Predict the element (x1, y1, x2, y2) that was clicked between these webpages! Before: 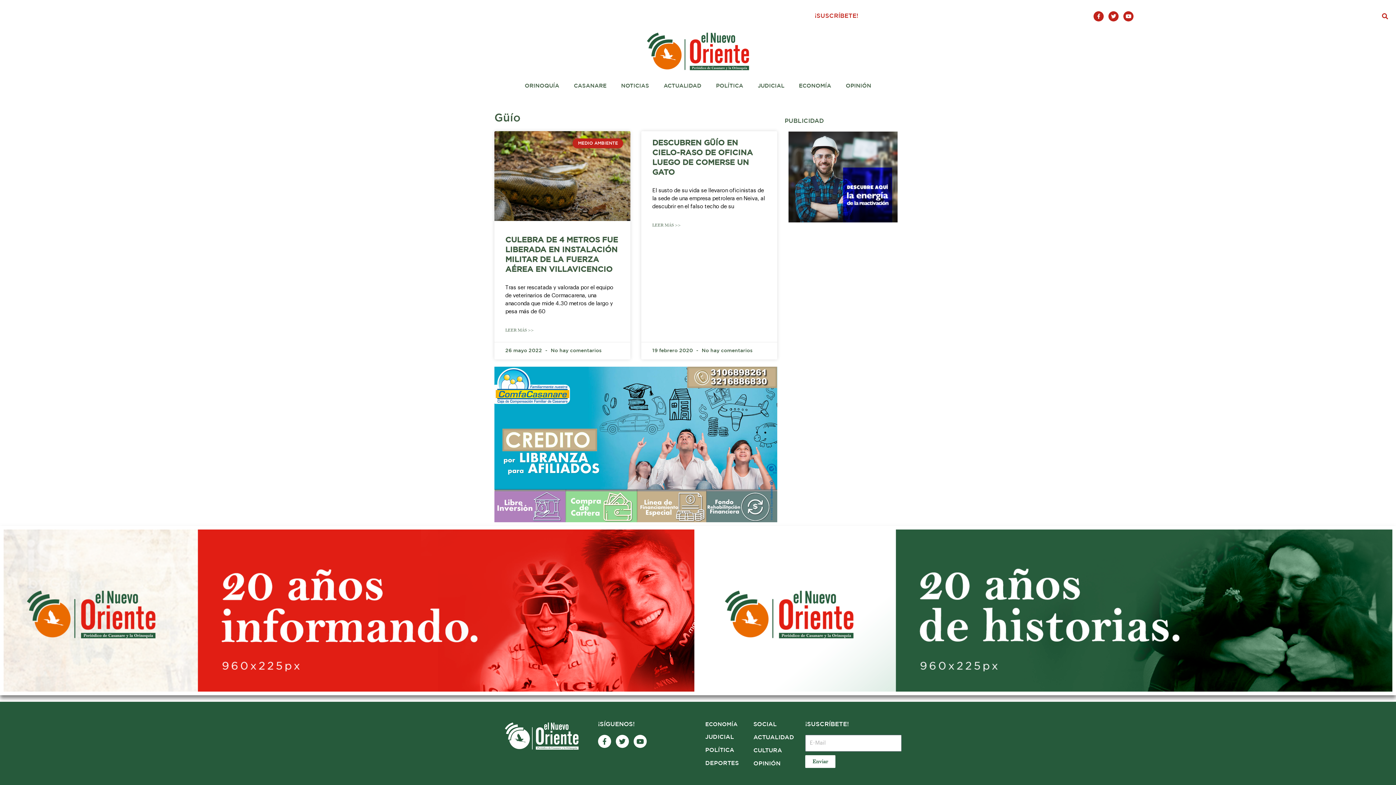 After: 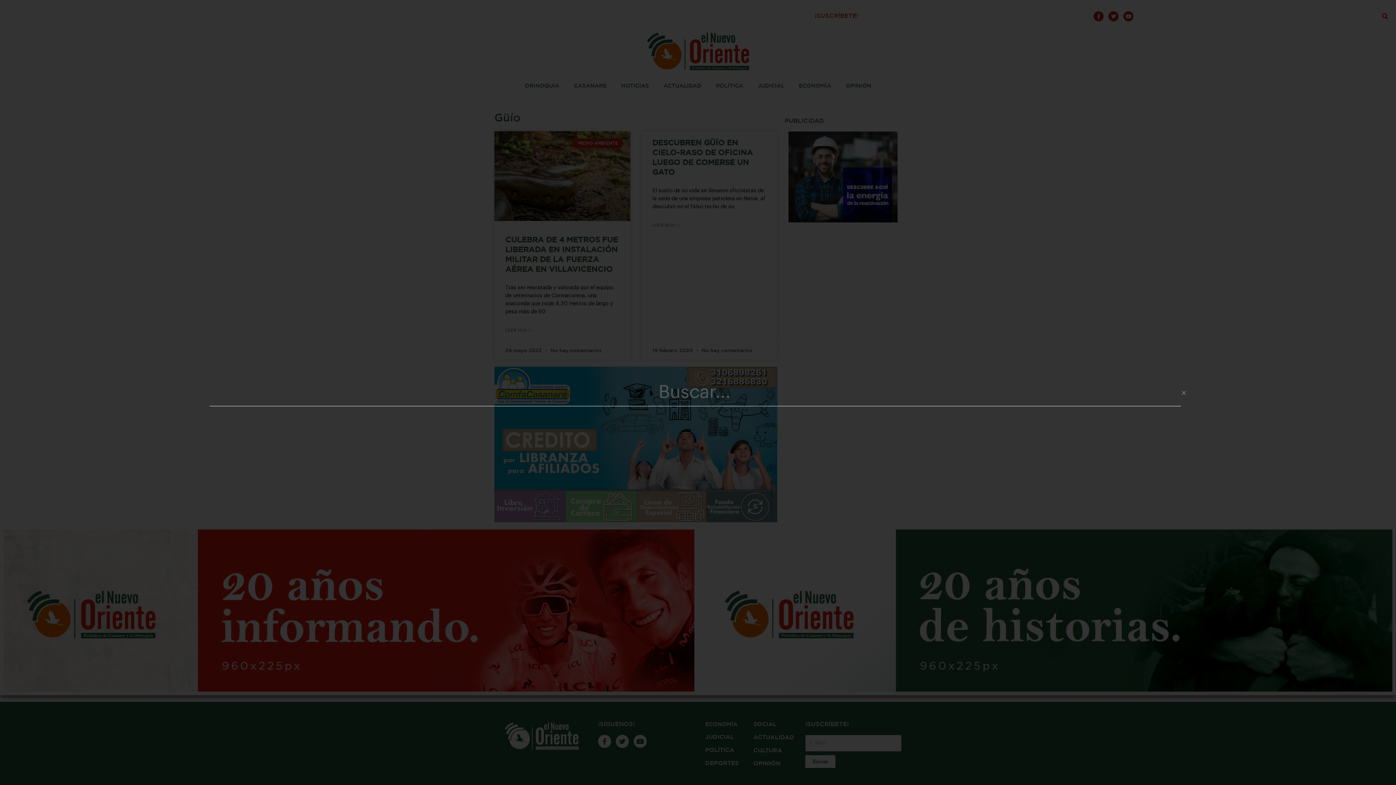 Action: bbox: (1379, 10, 1390, 21) label: Buscar